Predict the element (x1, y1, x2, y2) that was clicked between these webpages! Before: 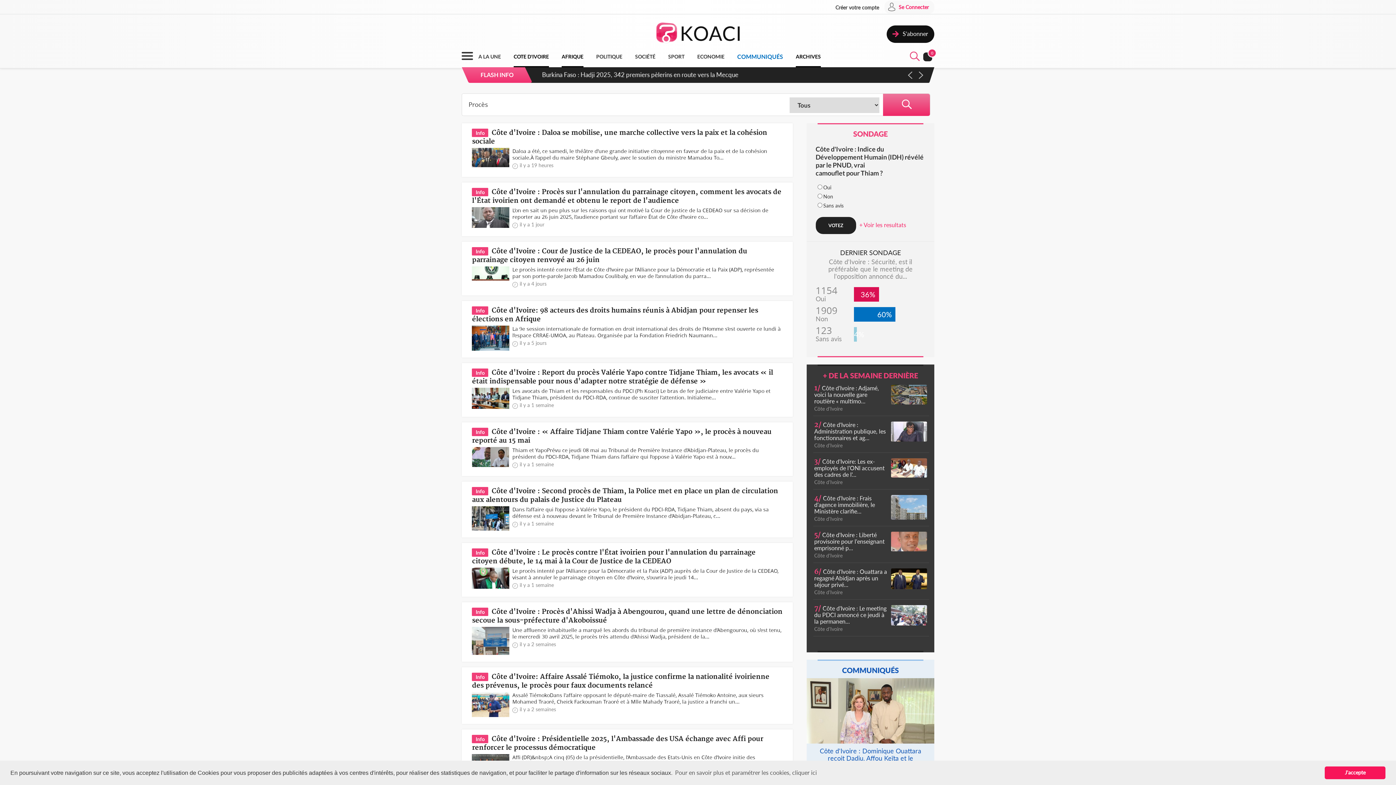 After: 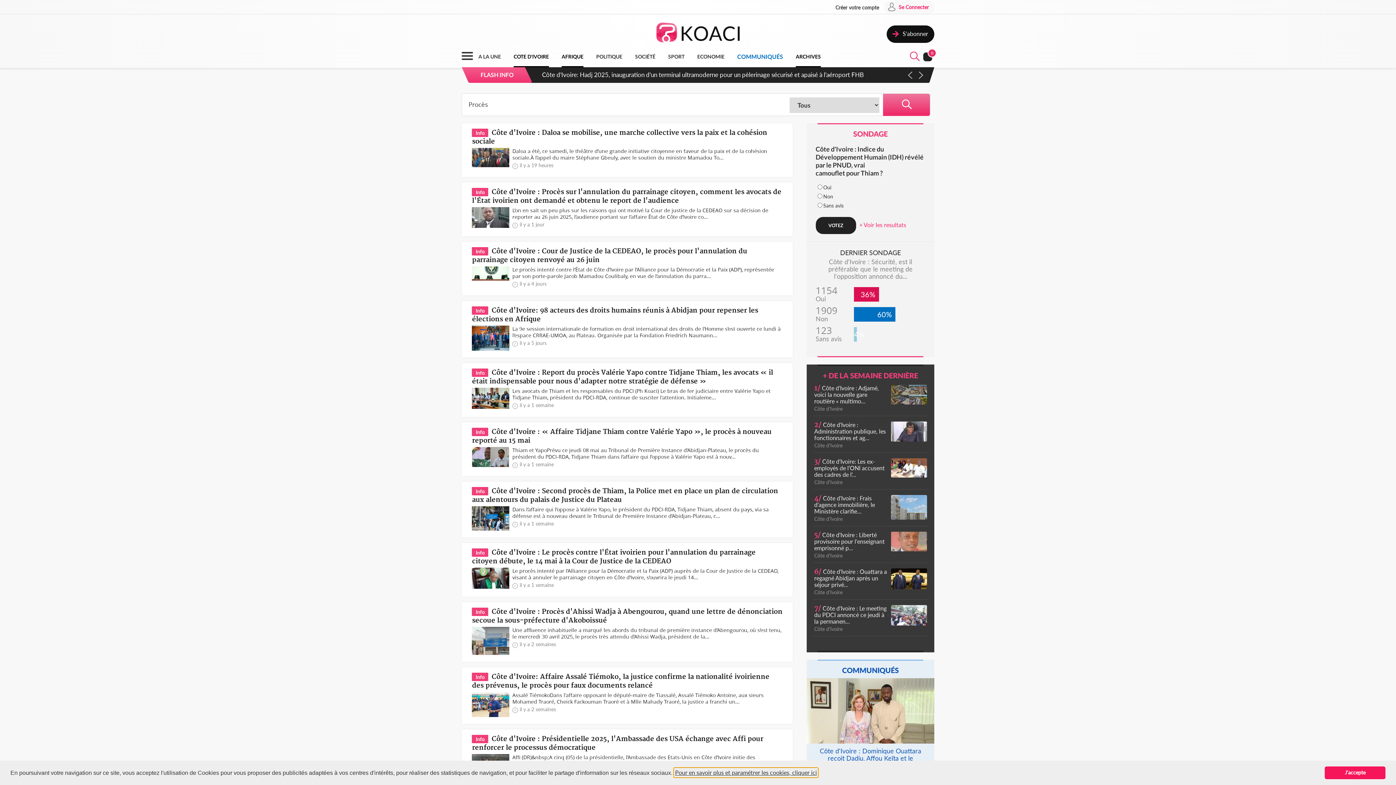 Action: label: learn more about cookies bbox: (674, 768, 818, 777)